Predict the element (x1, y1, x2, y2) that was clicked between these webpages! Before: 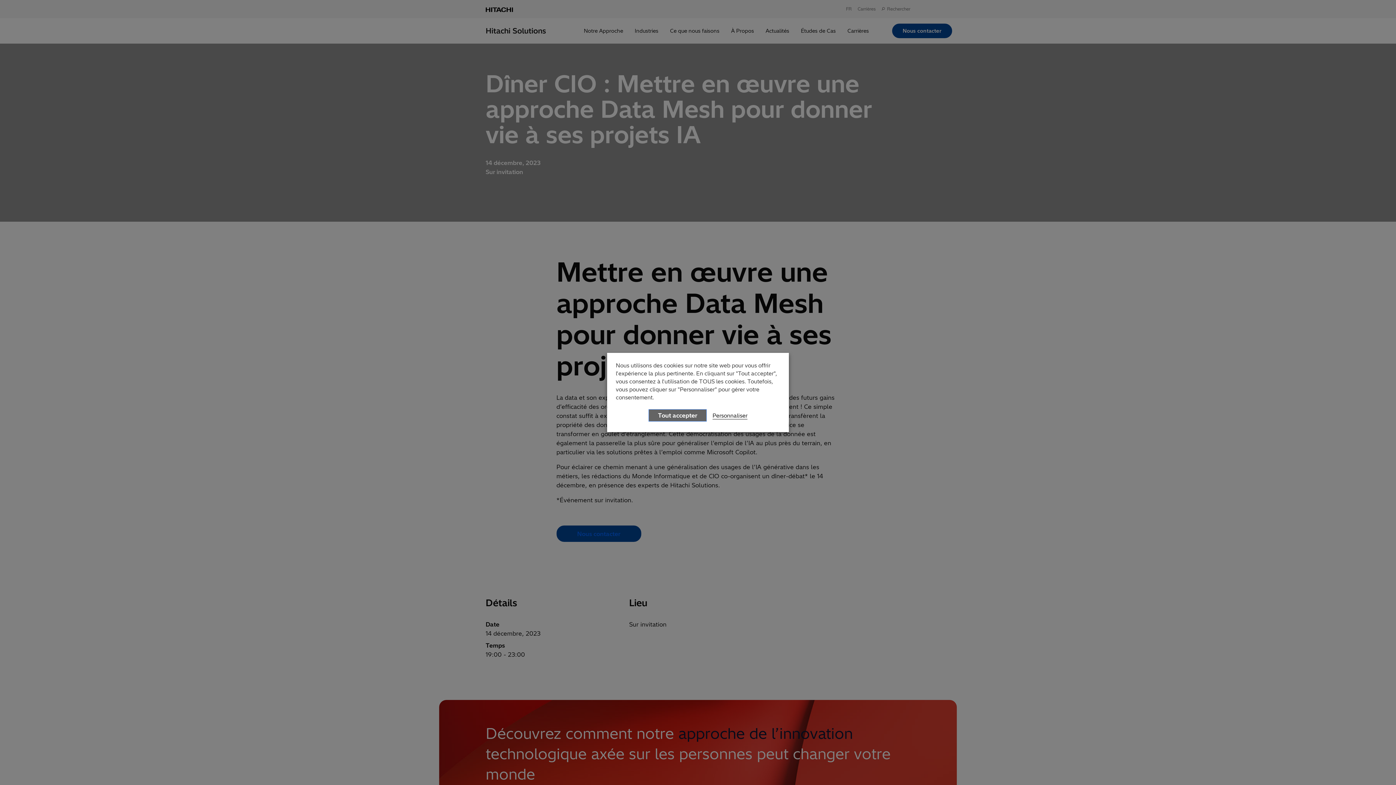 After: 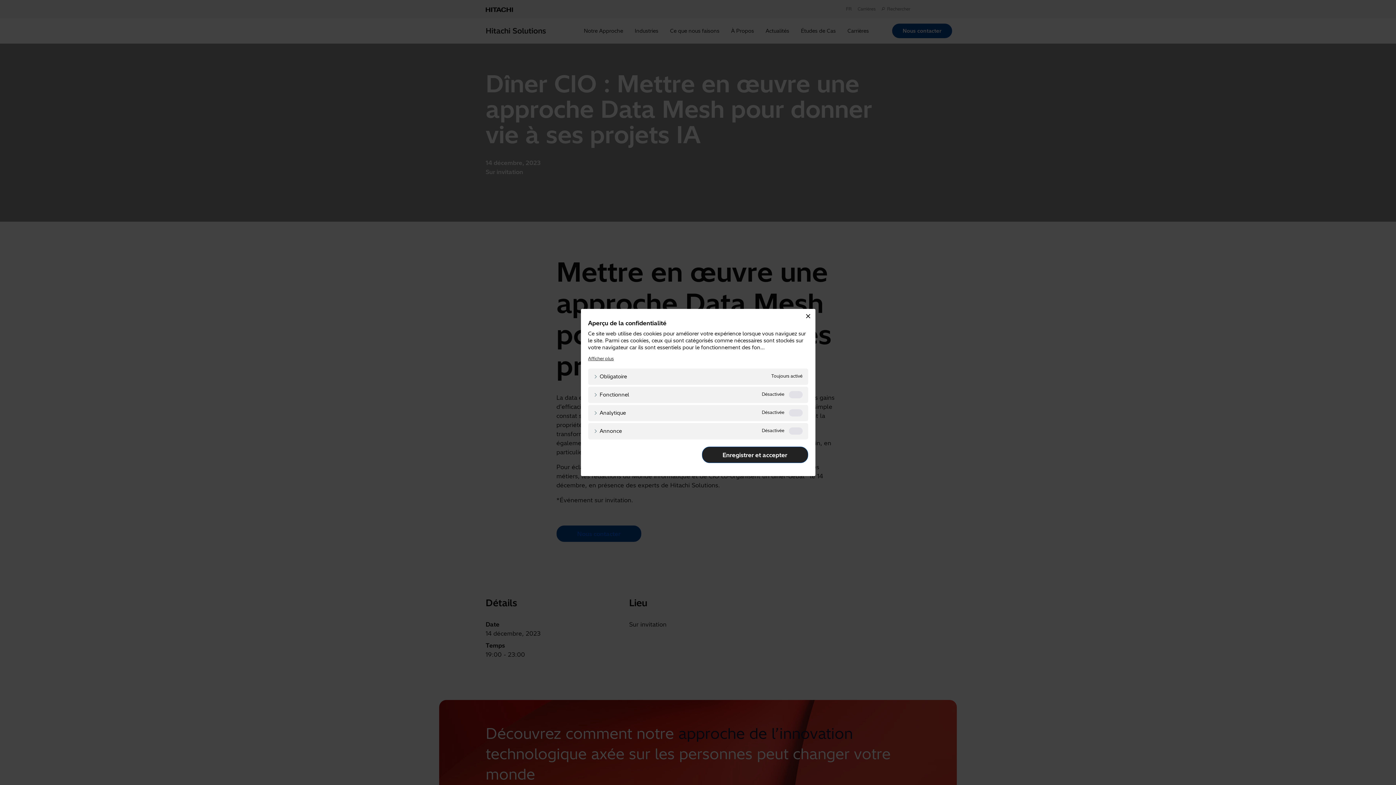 Action: label: Personnaliser bbox: (712, 412, 747, 419)